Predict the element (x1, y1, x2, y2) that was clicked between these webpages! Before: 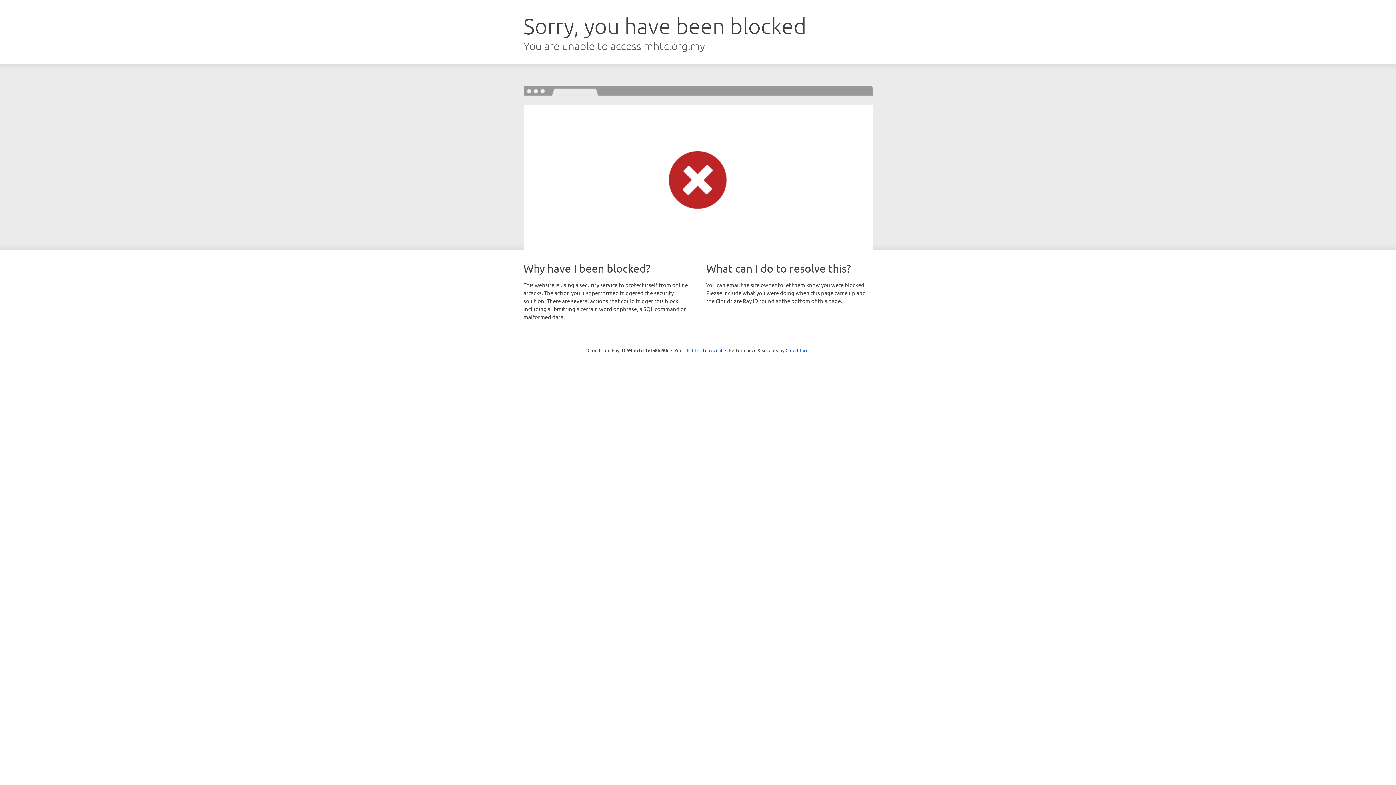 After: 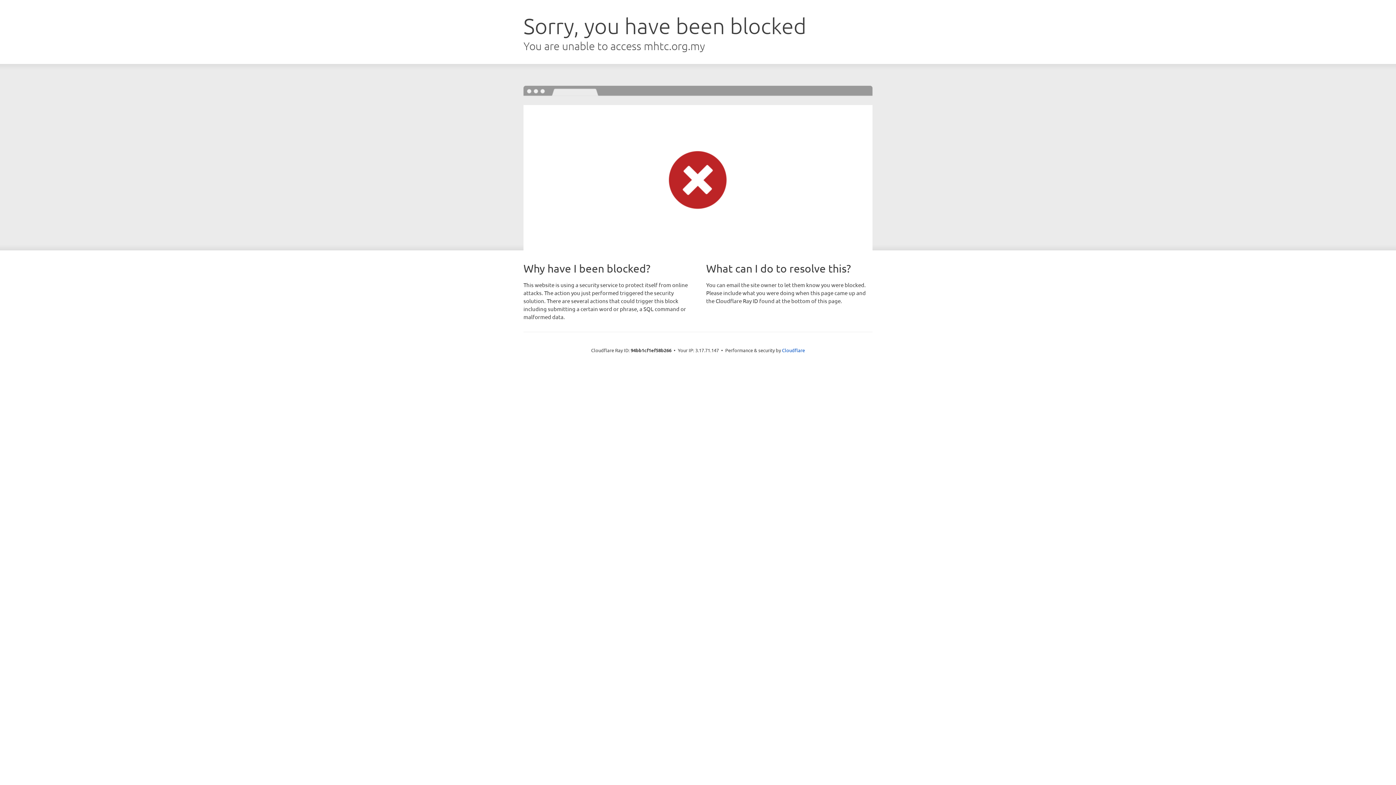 Action: label: Click to reveal bbox: (692, 346, 722, 353)